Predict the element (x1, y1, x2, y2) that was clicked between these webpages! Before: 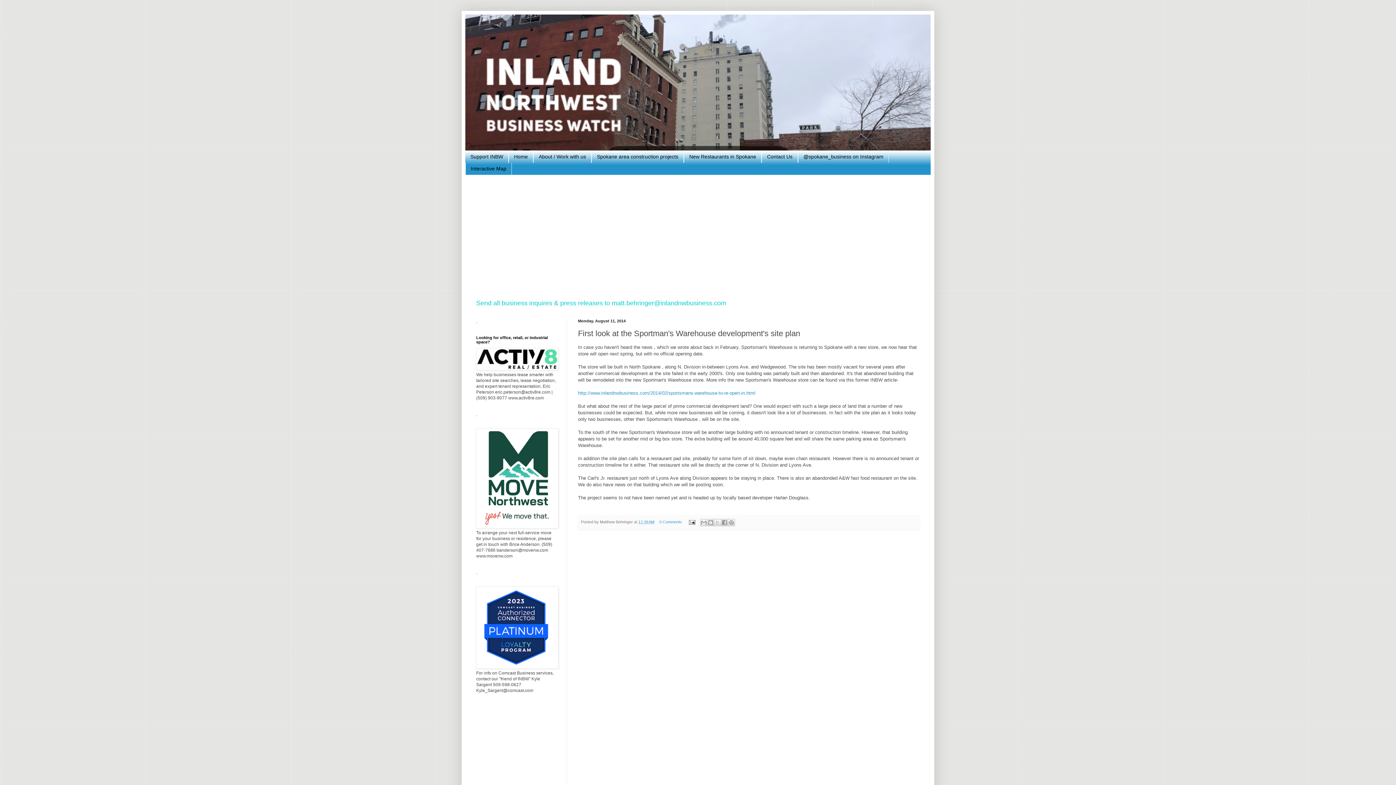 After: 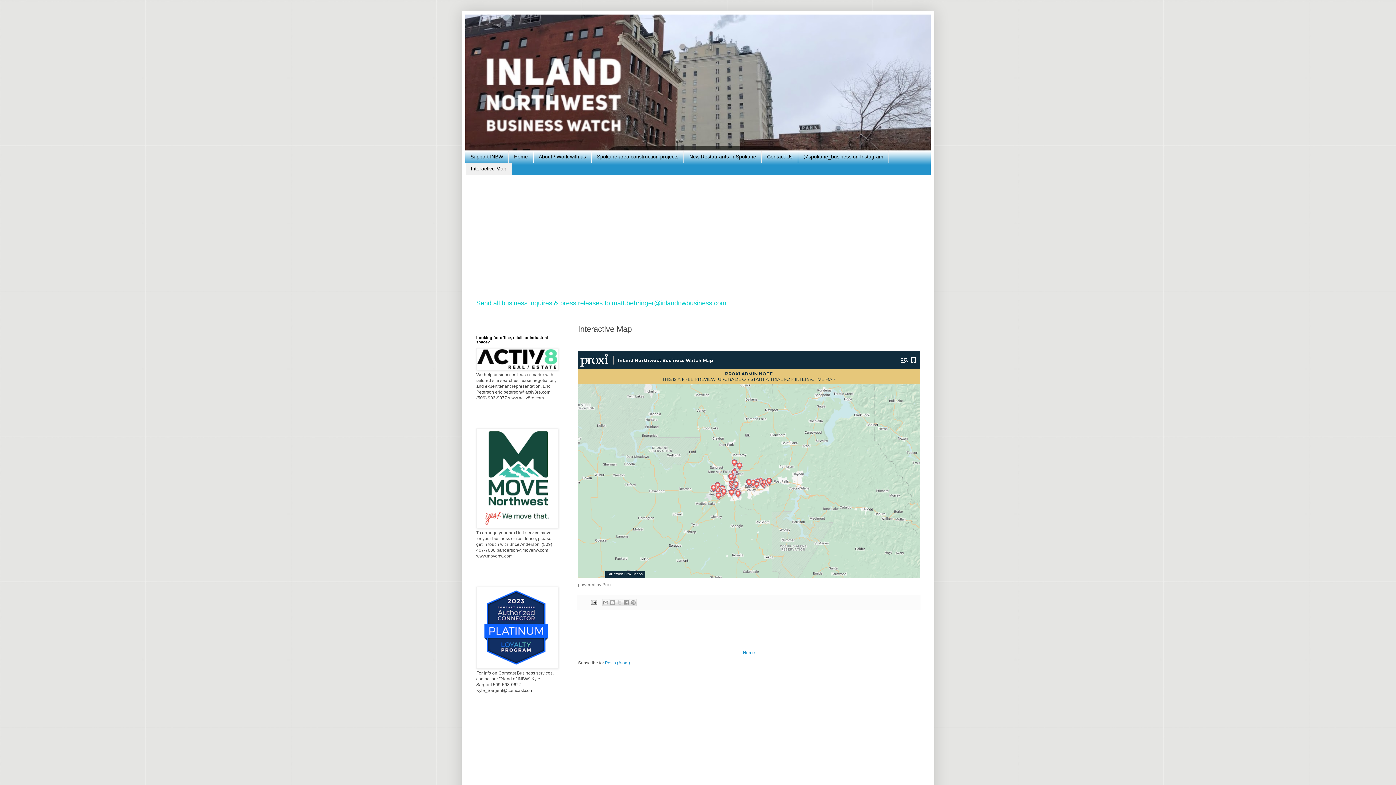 Action: label: Interactive Map bbox: (465, 162, 512, 174)